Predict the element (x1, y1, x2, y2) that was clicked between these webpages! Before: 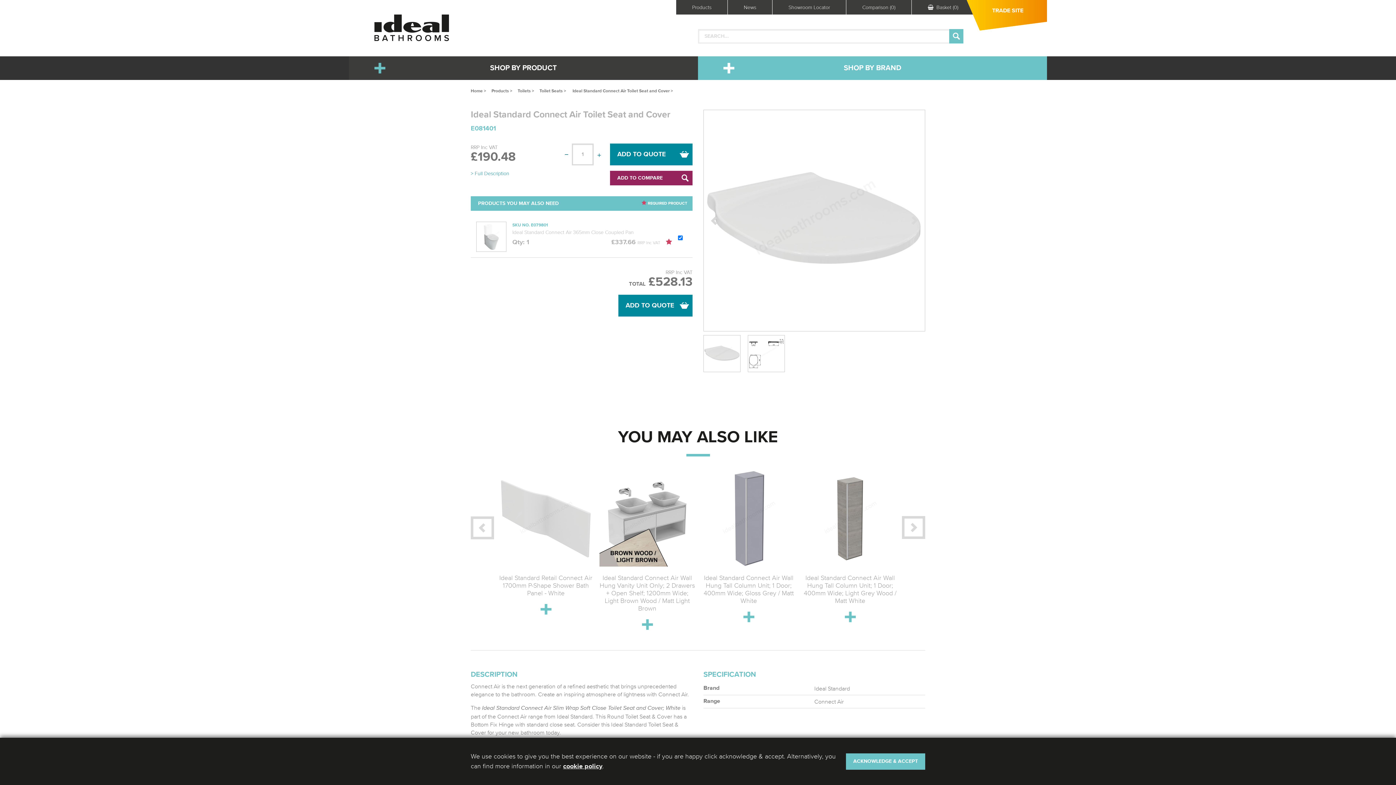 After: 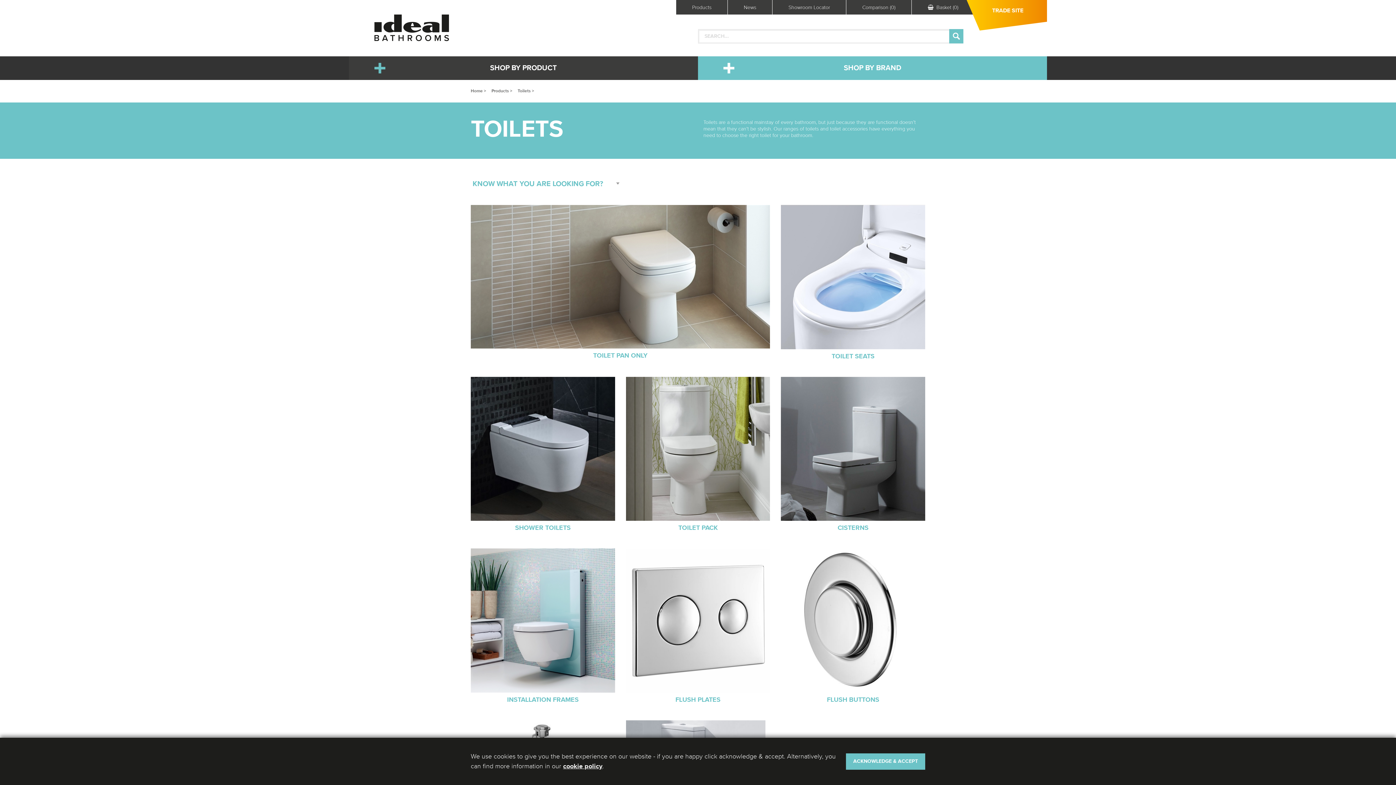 Action: bbox: (517, 89, 534, 93) label: Toilets >